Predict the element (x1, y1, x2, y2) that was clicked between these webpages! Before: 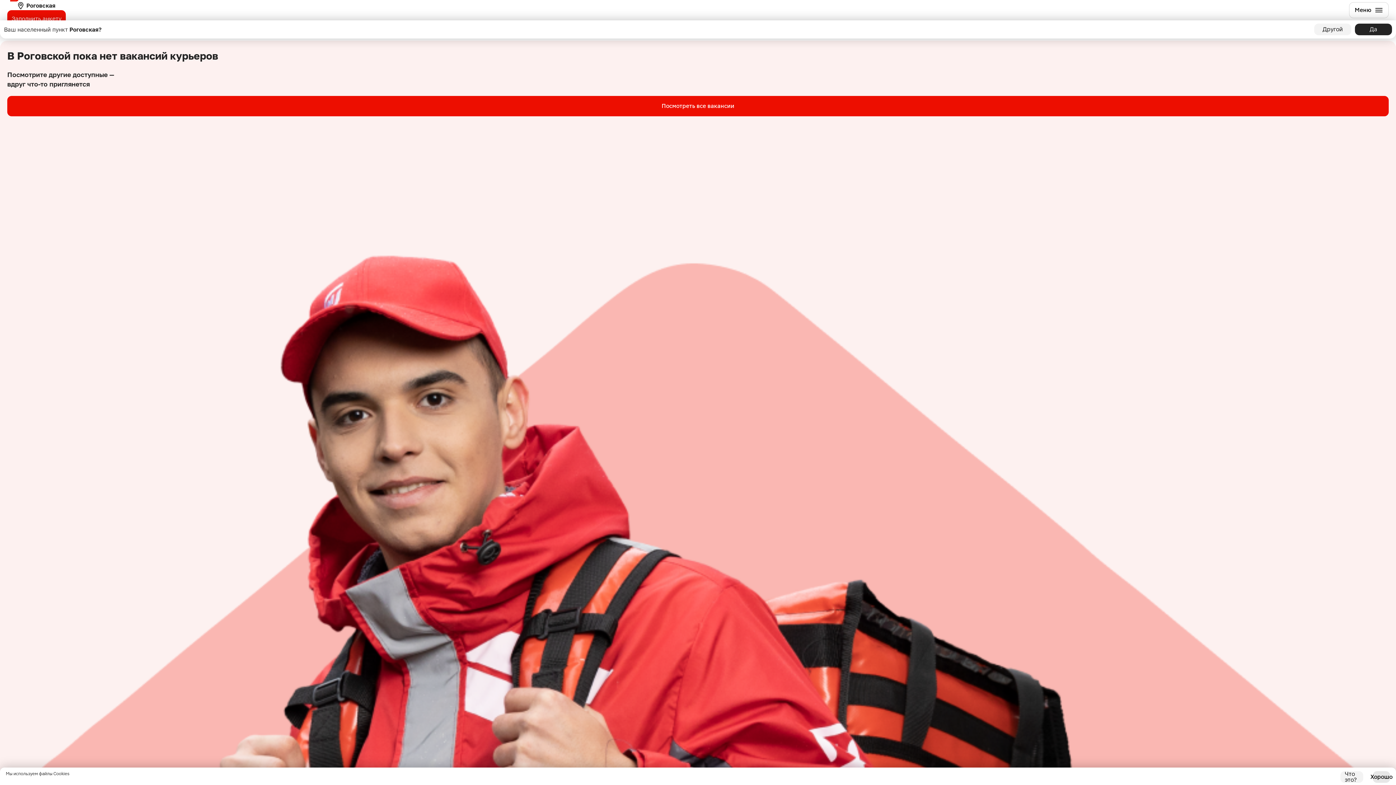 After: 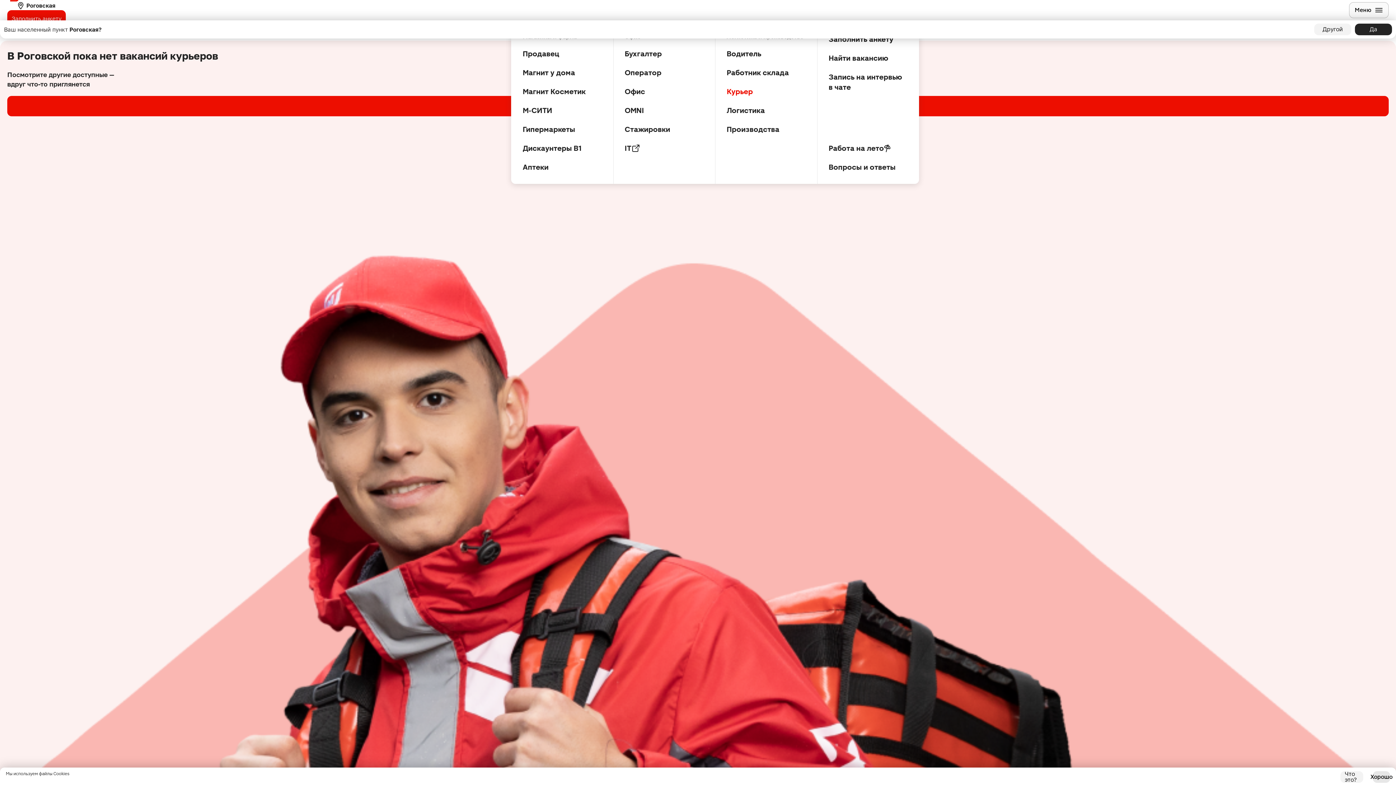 Action: bbox: (1349, 2, 1389, 18) label: Меню